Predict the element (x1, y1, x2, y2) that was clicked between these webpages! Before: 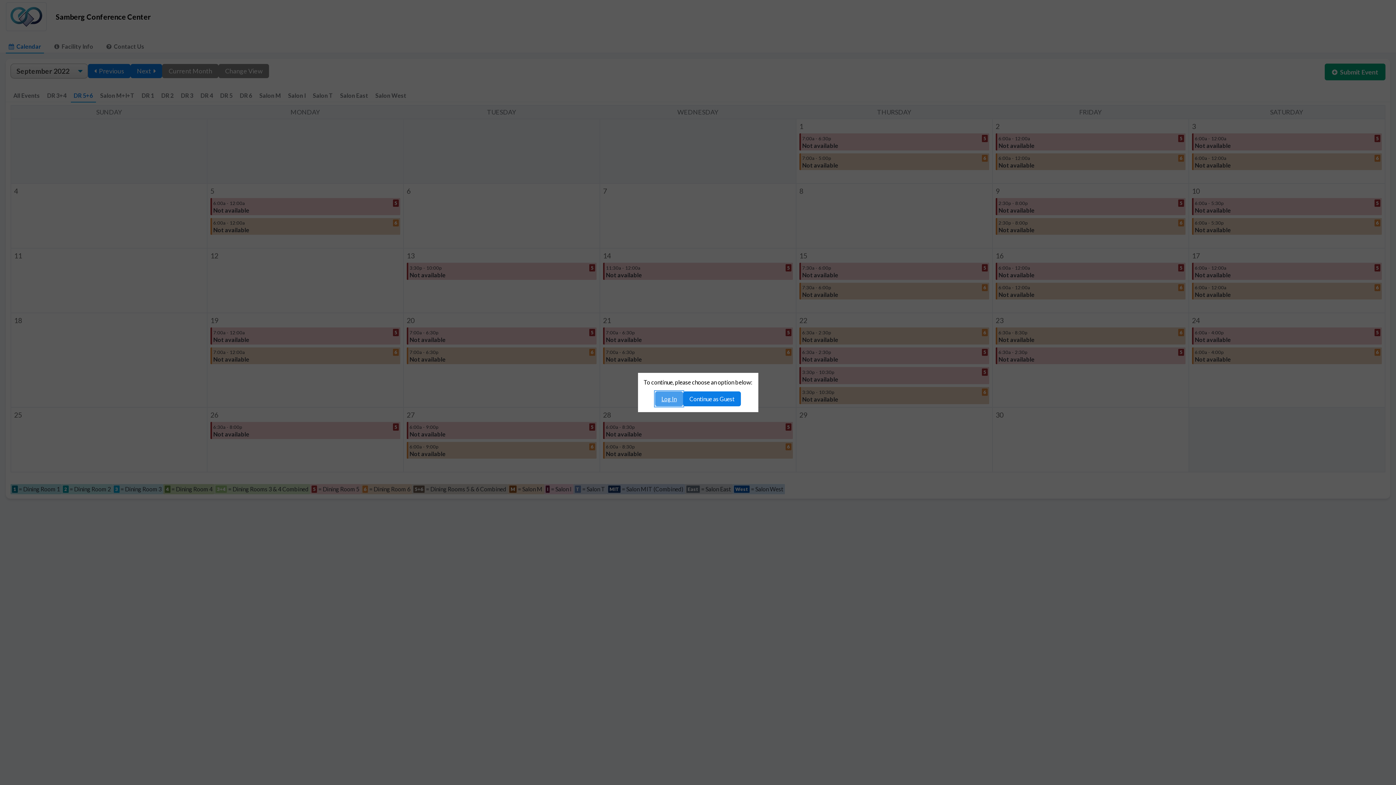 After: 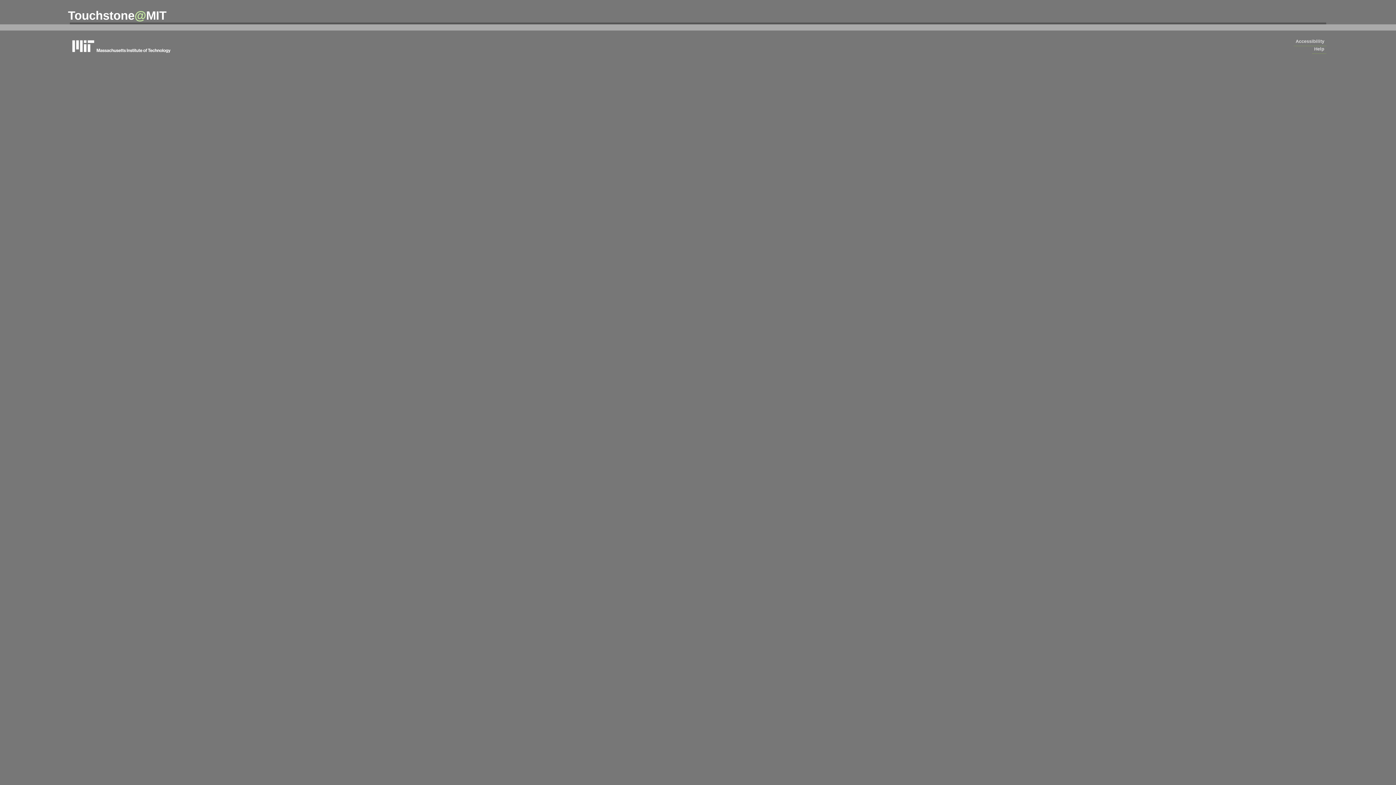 Action: bbox: (655, 391, 683, 406) label: Log In